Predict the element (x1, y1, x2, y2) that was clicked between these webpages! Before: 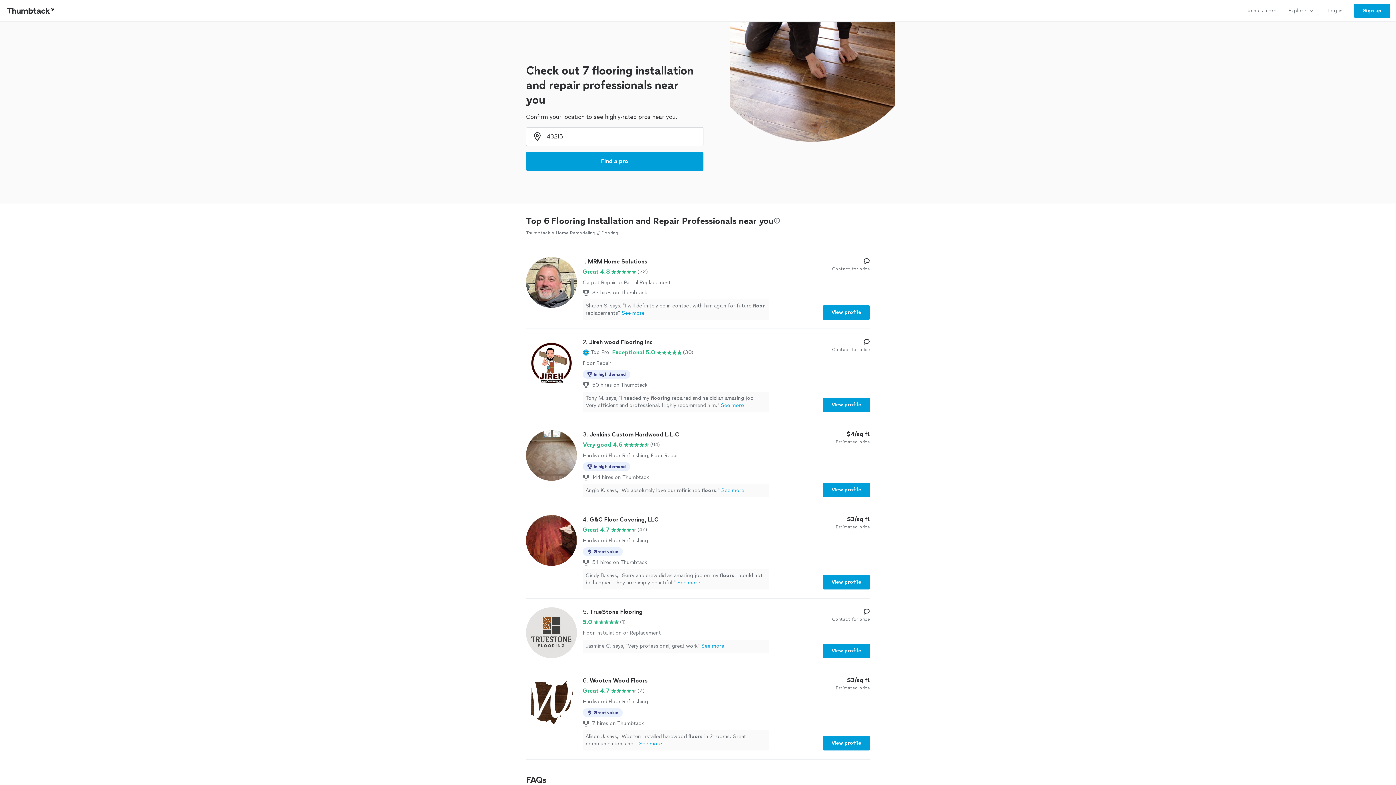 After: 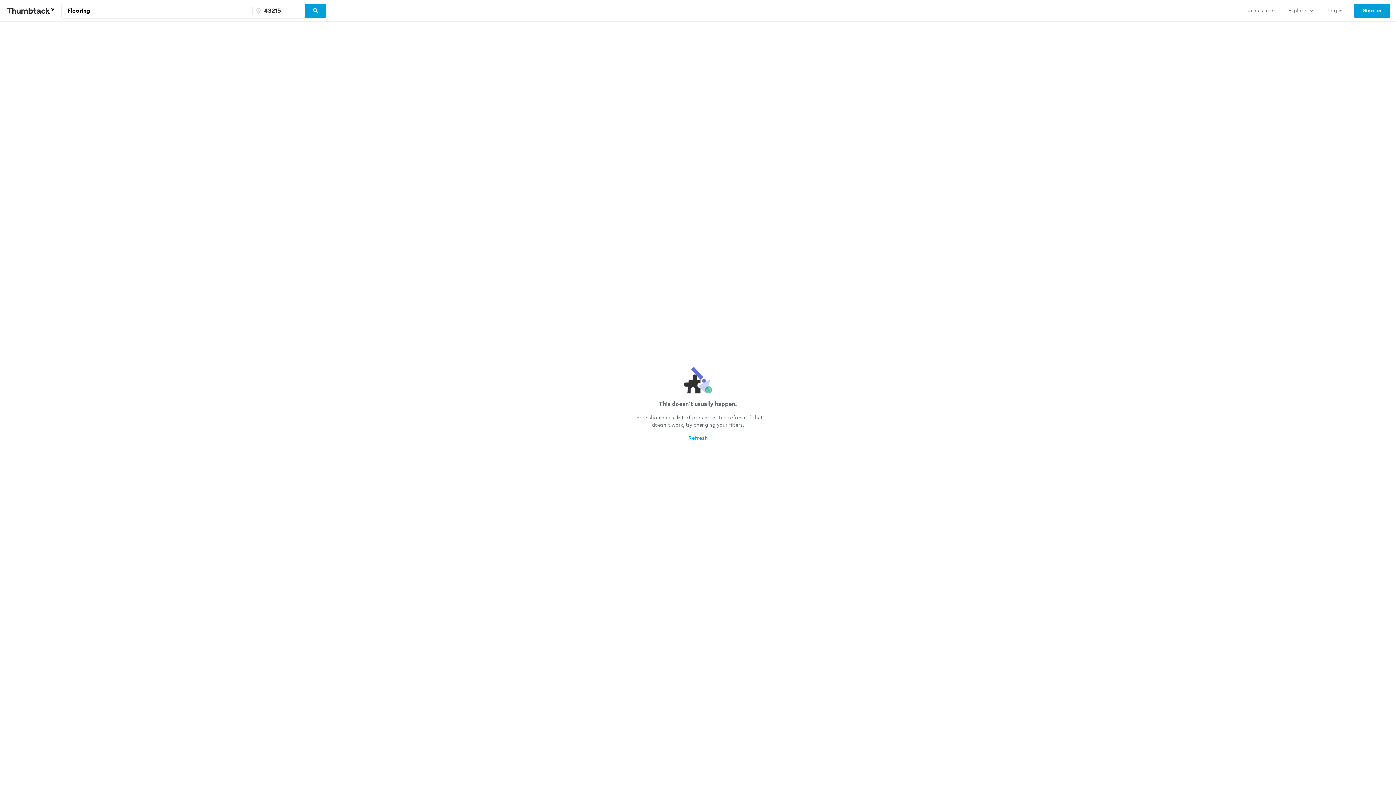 Action: label: Find a pro bbox: (526, 152, 703, 170)